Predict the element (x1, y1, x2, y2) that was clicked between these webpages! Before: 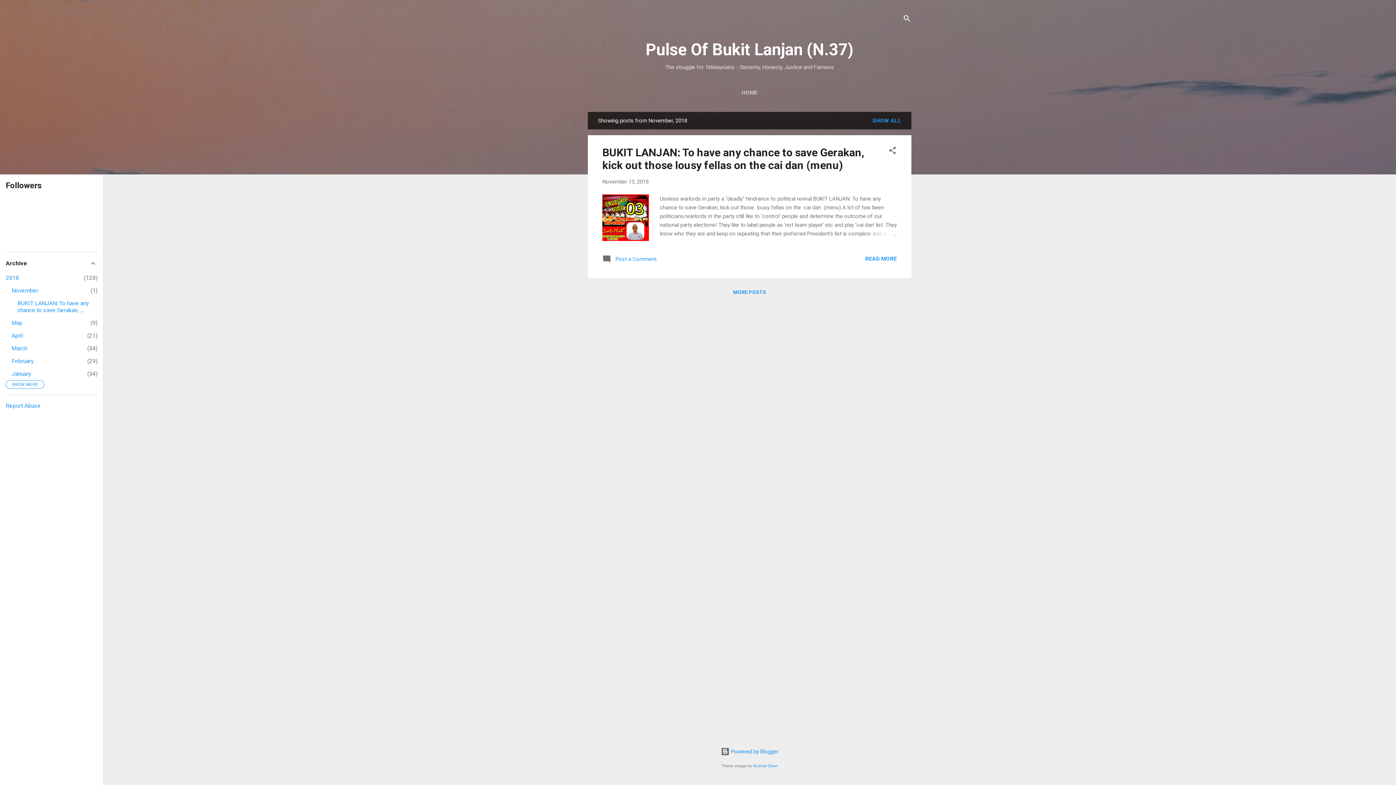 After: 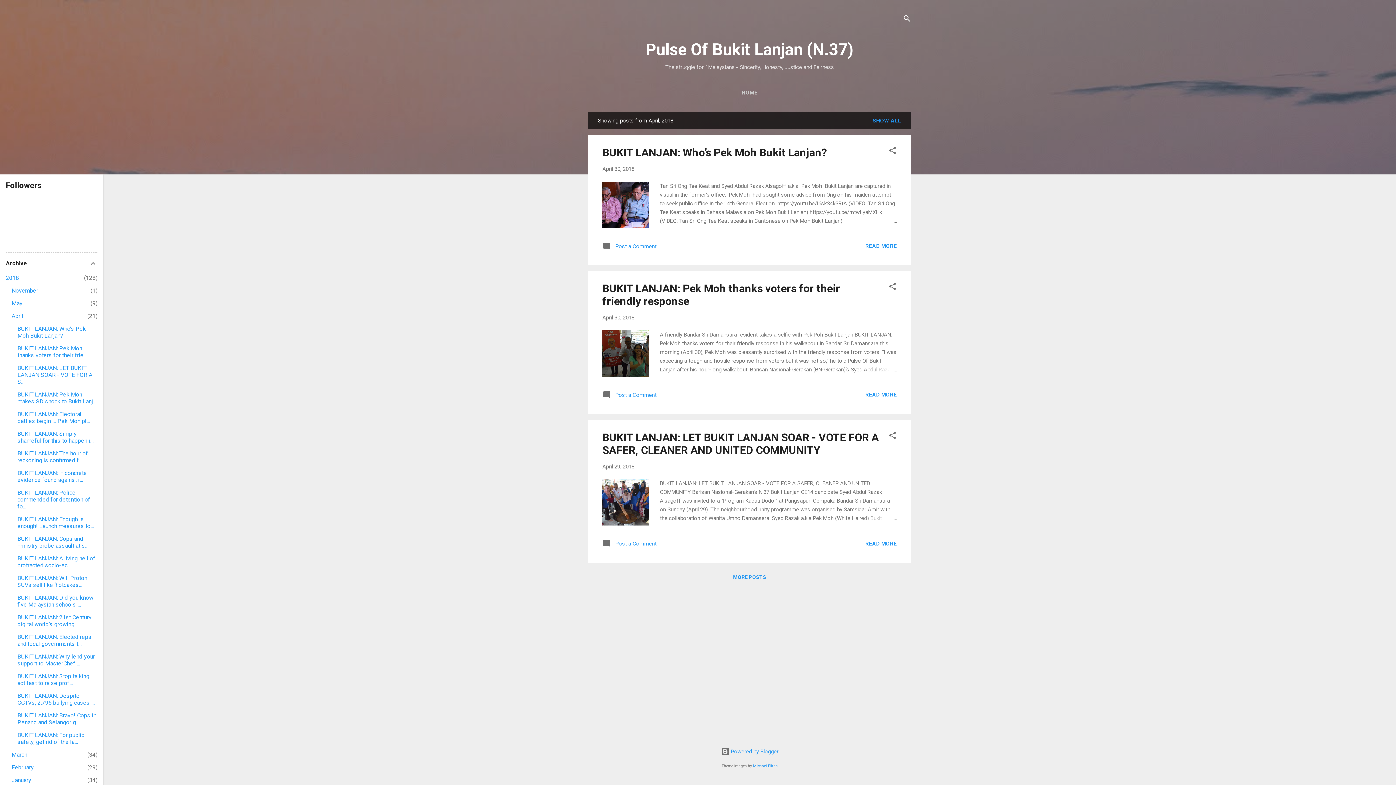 Action: label: April
21 bbox: (11, 332, 23, 339)